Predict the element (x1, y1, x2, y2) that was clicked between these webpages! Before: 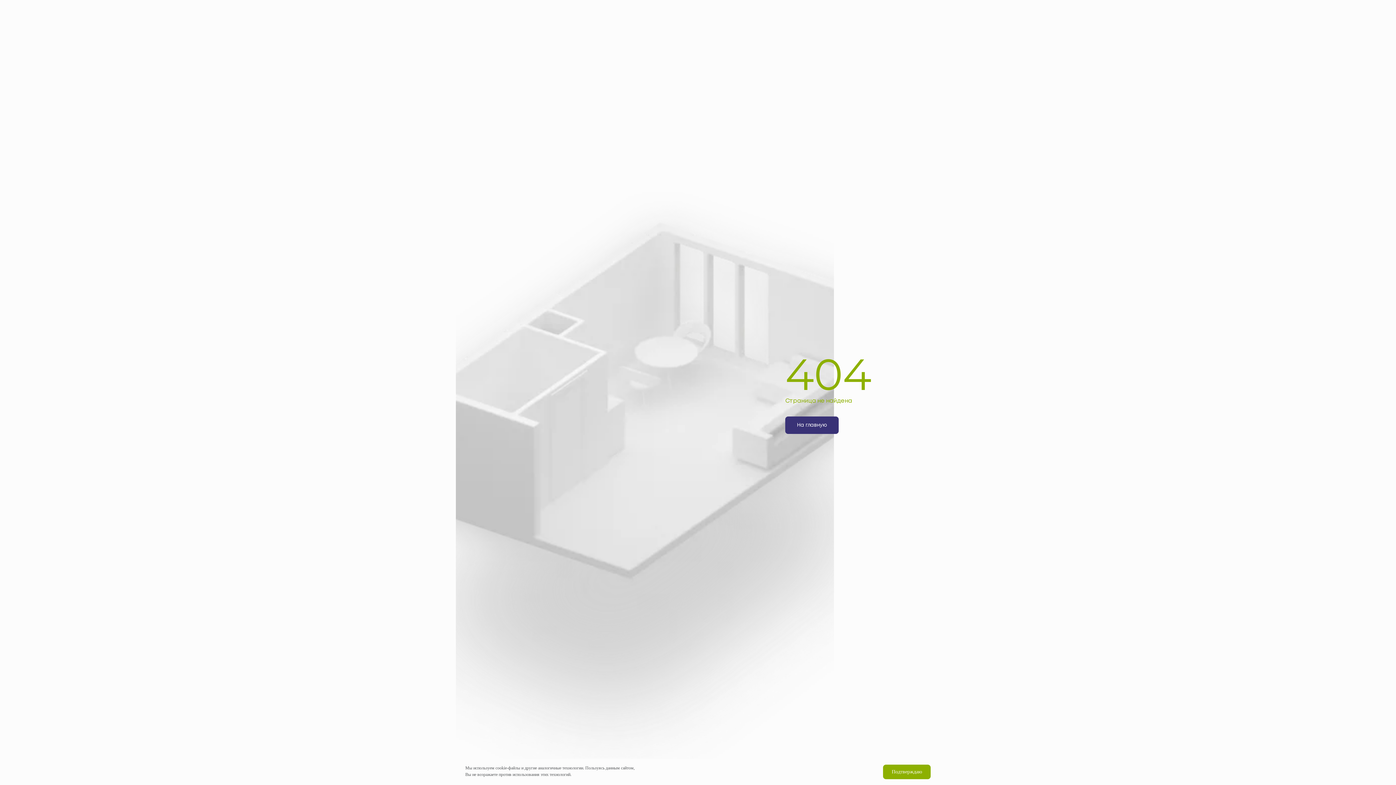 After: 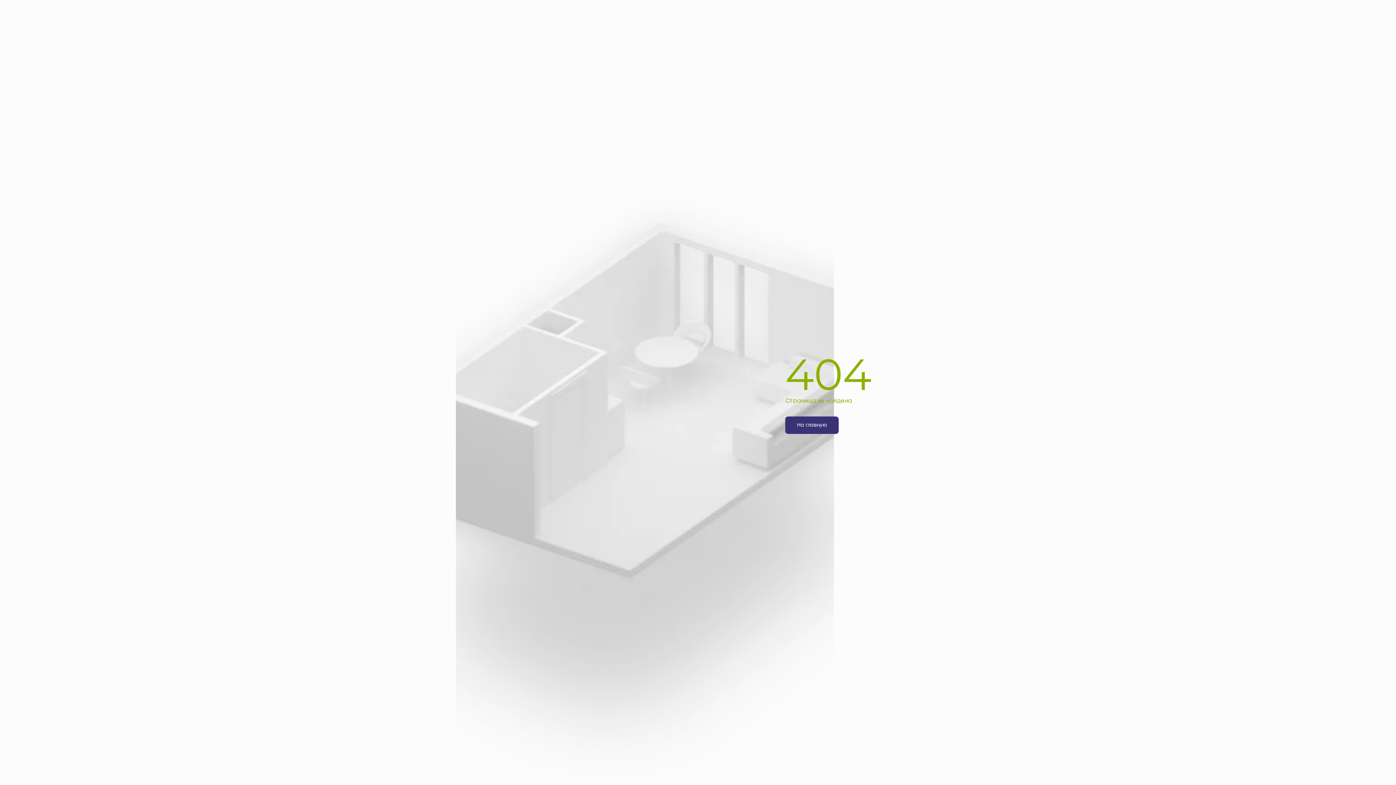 Action: bbox: (883, 765, 930, 779) label: Подтверждаю